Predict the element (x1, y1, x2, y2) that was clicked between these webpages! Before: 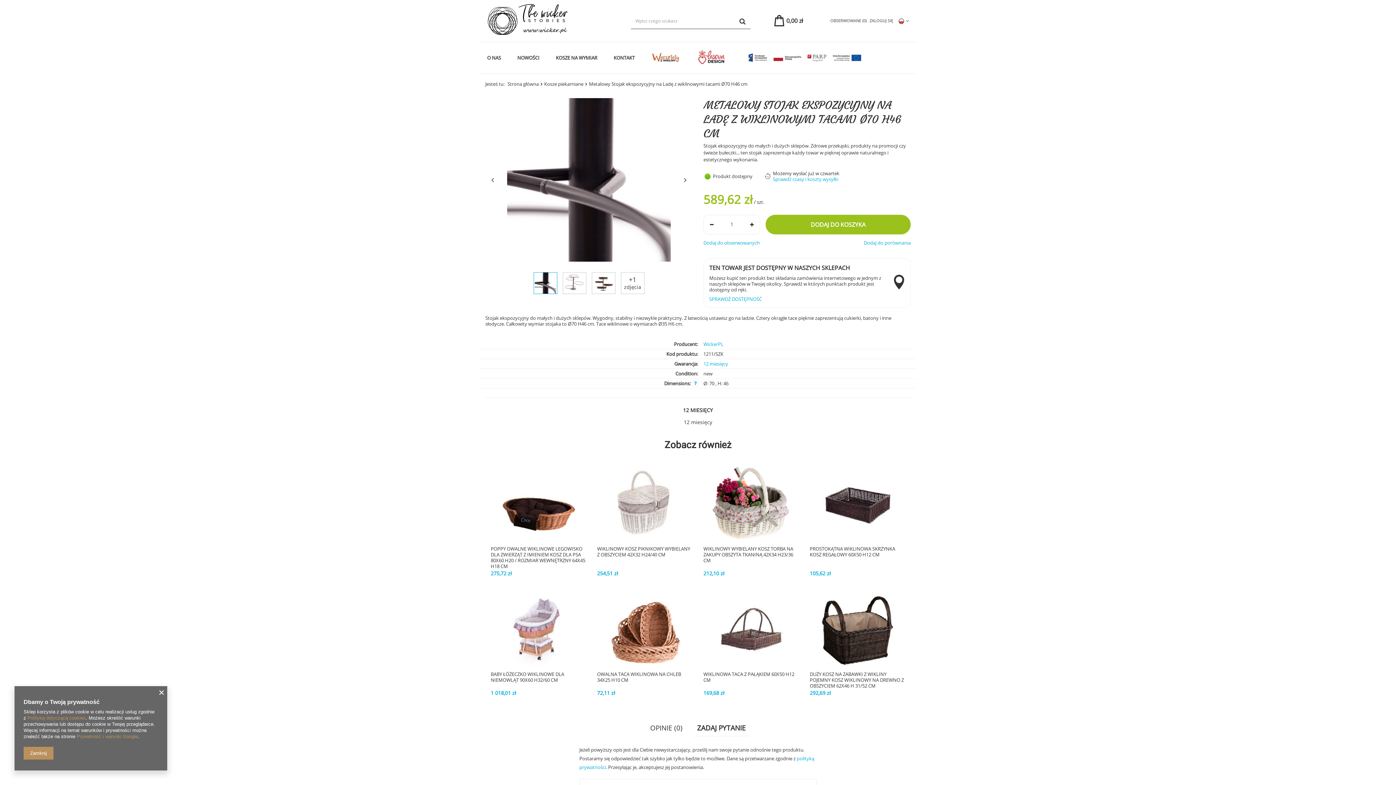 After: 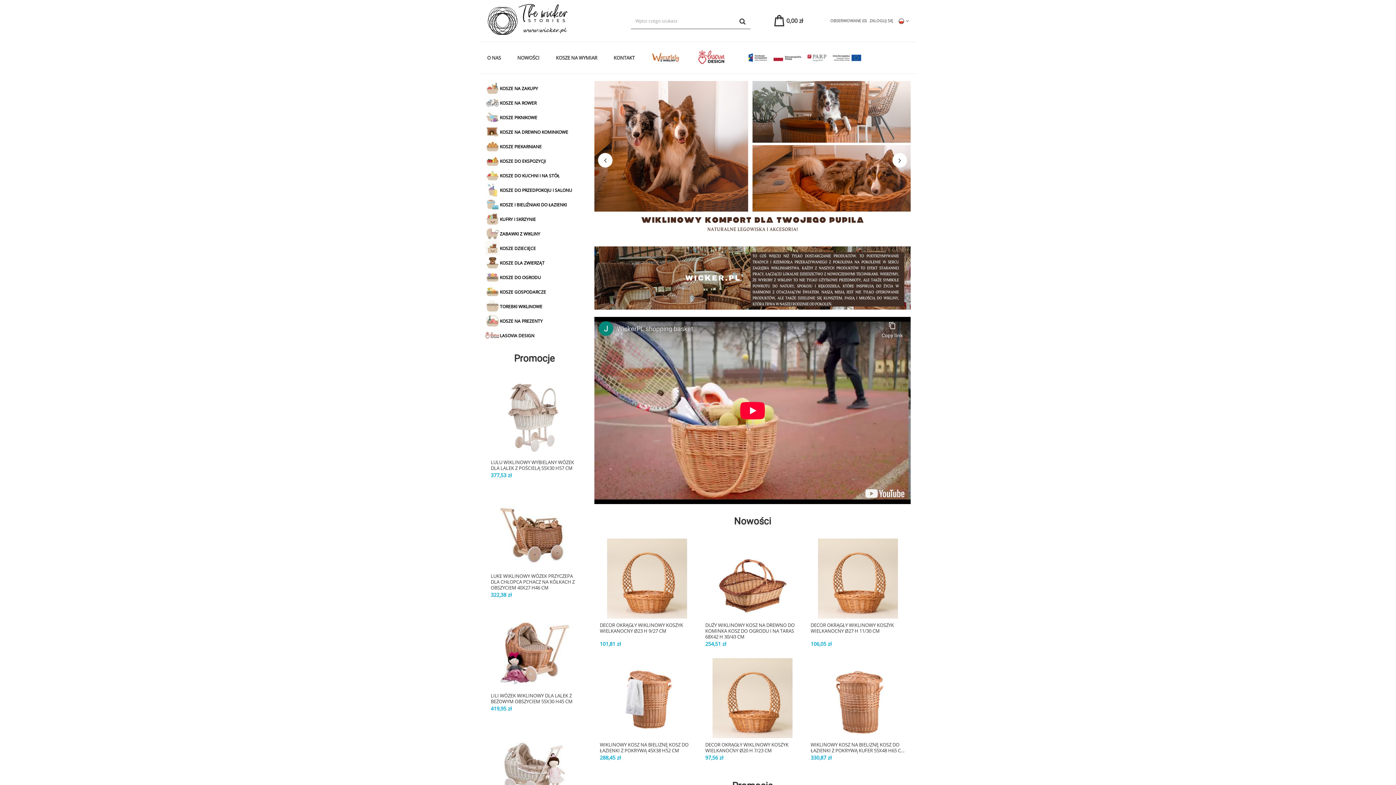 Action: label: Strona główna bbox: (507, 80, 538, 87)